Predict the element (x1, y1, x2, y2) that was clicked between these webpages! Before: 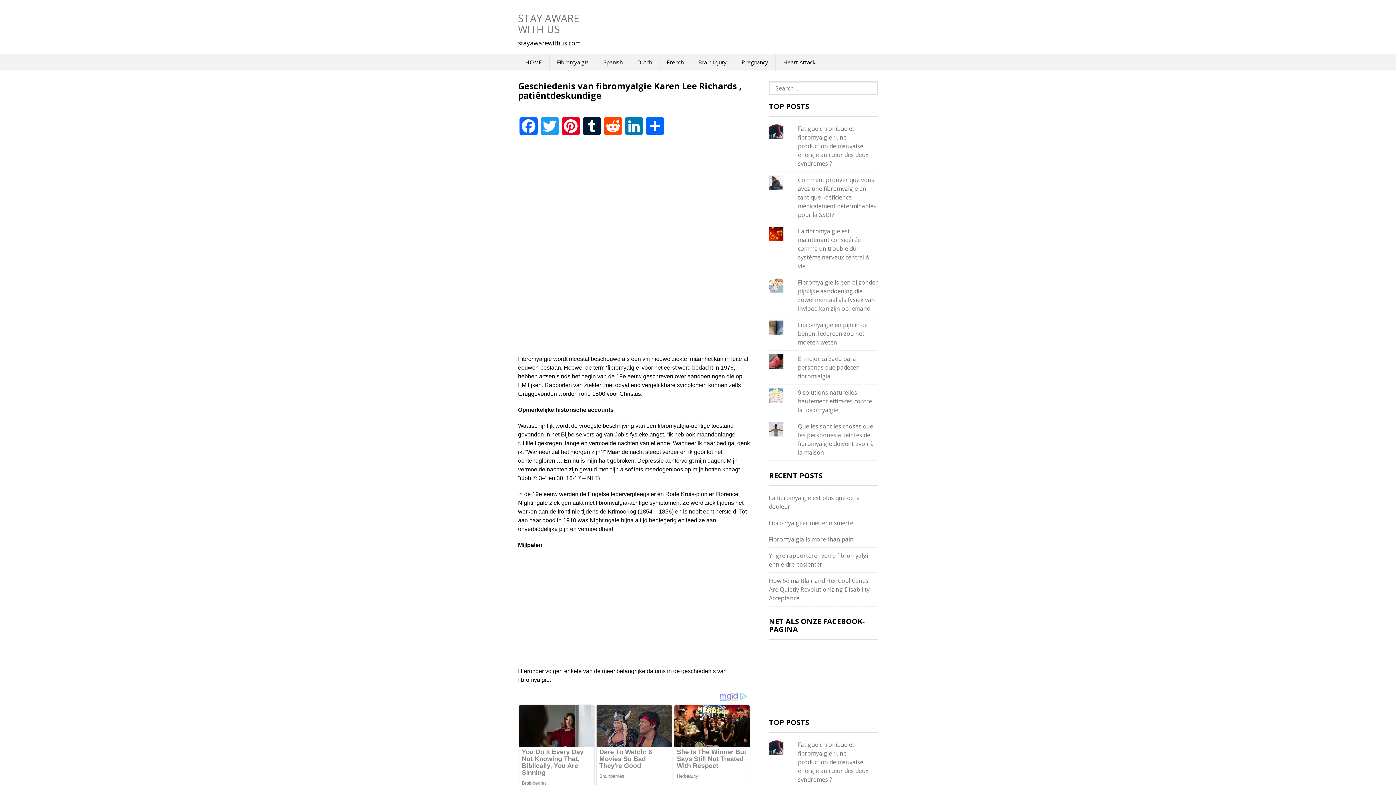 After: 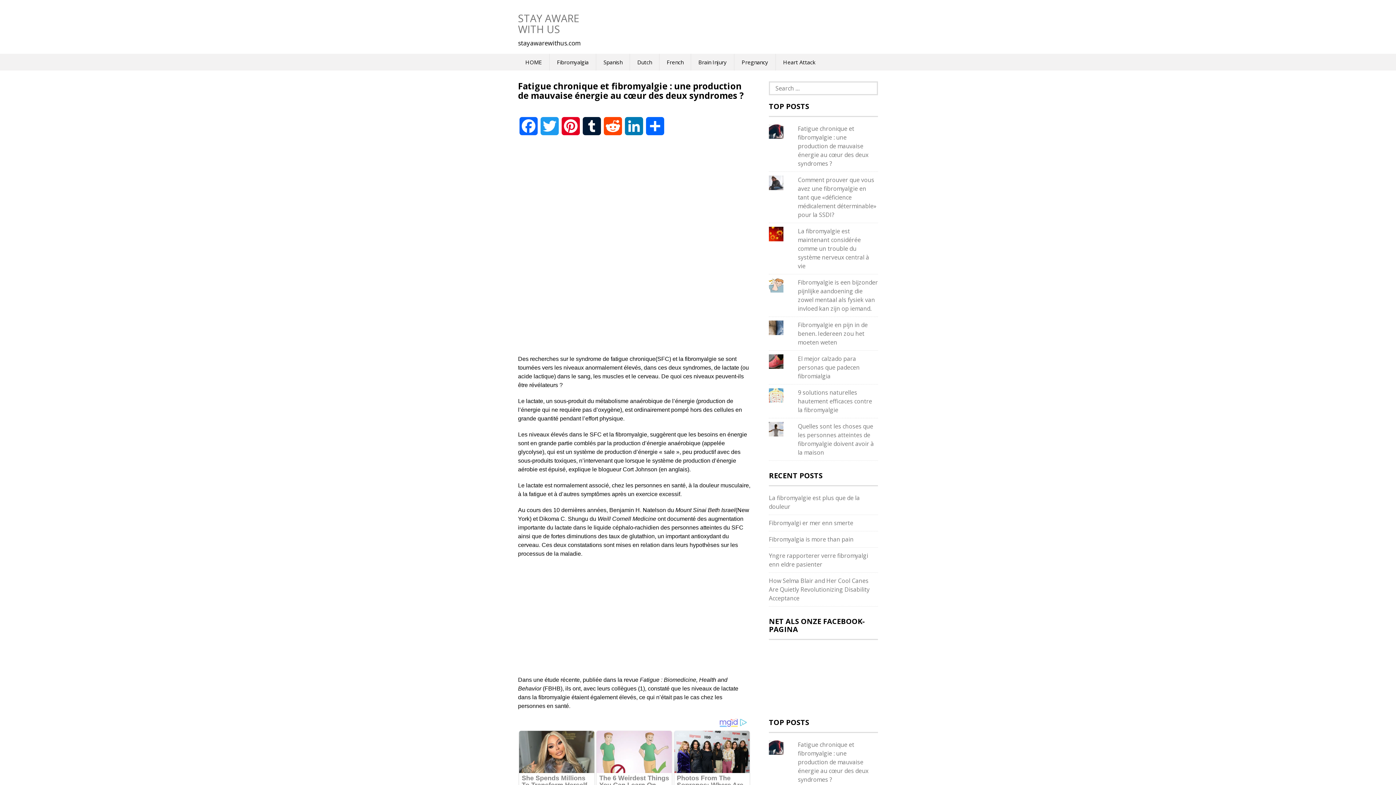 Action: bbox: (798, 741, 868, 784) label: Fatigue chronique et fibromyalgie : une production de mauvaise énergie au cœur des deux syndromes ?